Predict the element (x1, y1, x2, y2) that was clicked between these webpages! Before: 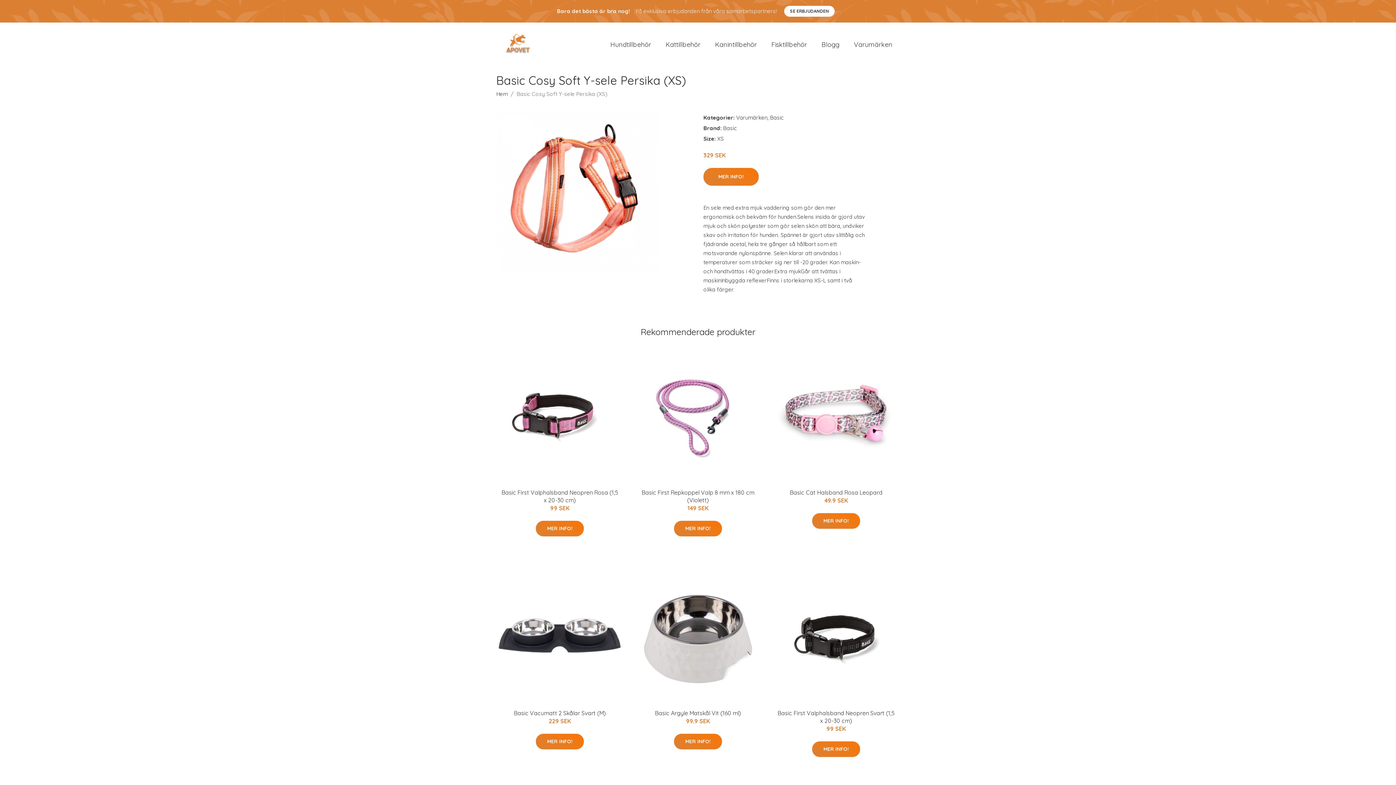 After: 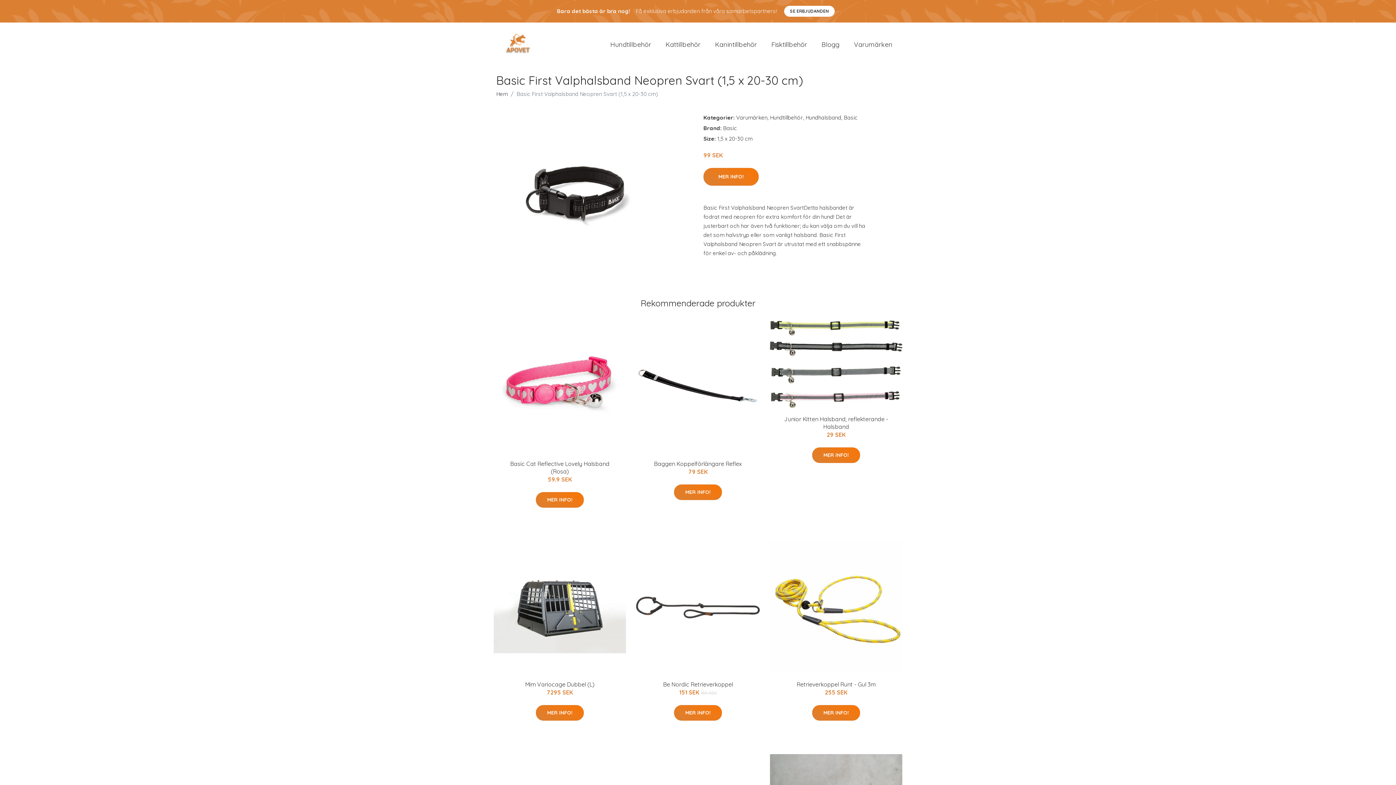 Action: label: Basic First Valphalsband Neopren Svart (1,5 x 20-30 cm) bbox: (777, 709, 894, 724)